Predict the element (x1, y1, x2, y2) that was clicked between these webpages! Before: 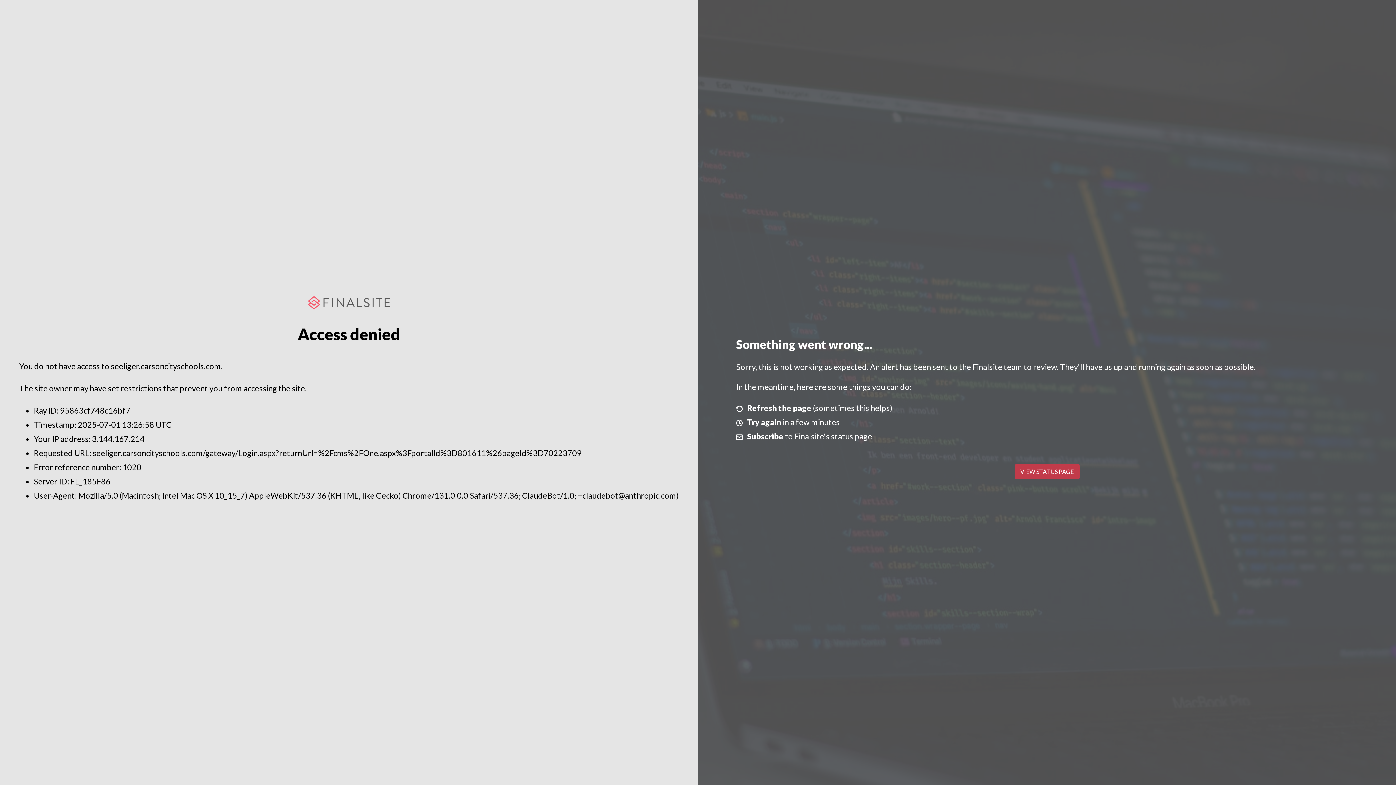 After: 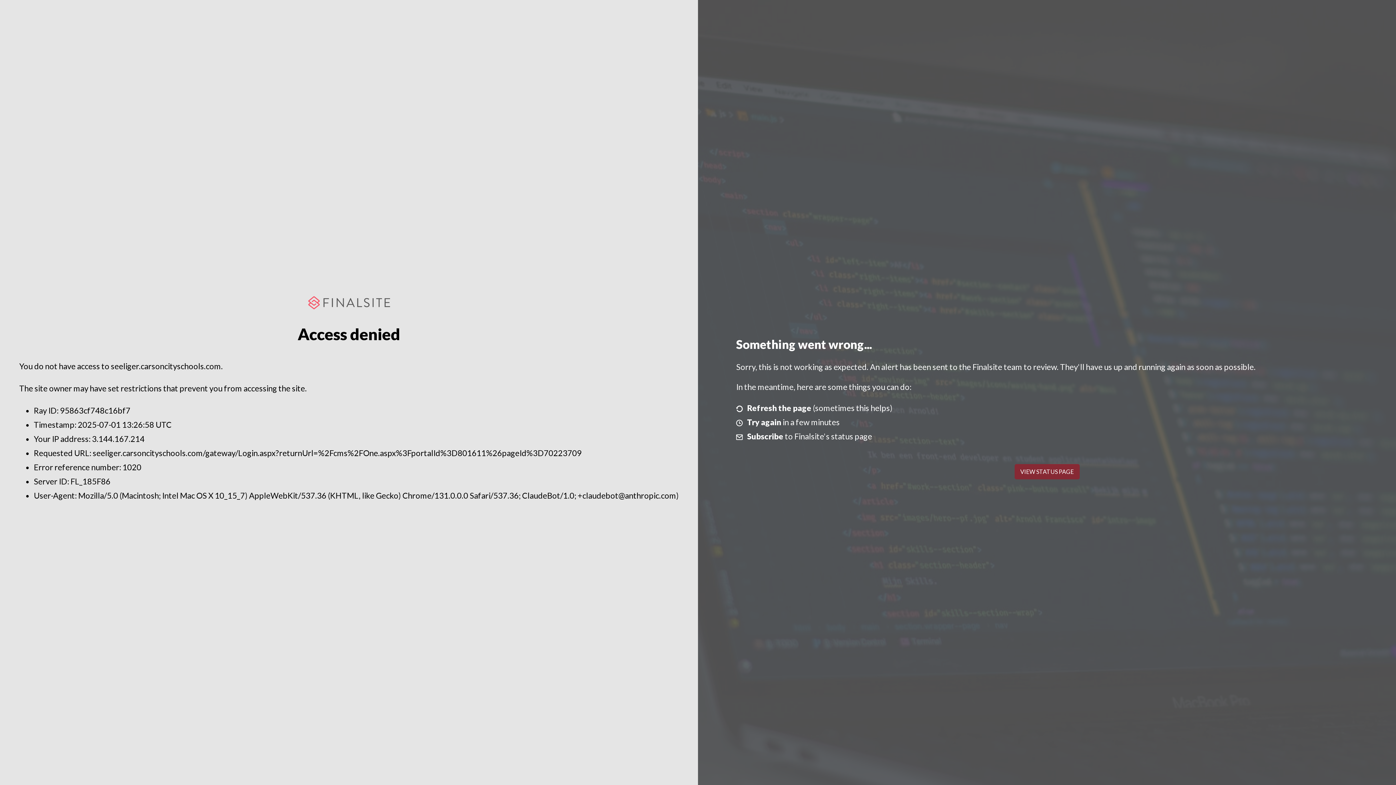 Action: bbox: (1014, 464, 1079, 479) label: VIEW STATUS PAGE